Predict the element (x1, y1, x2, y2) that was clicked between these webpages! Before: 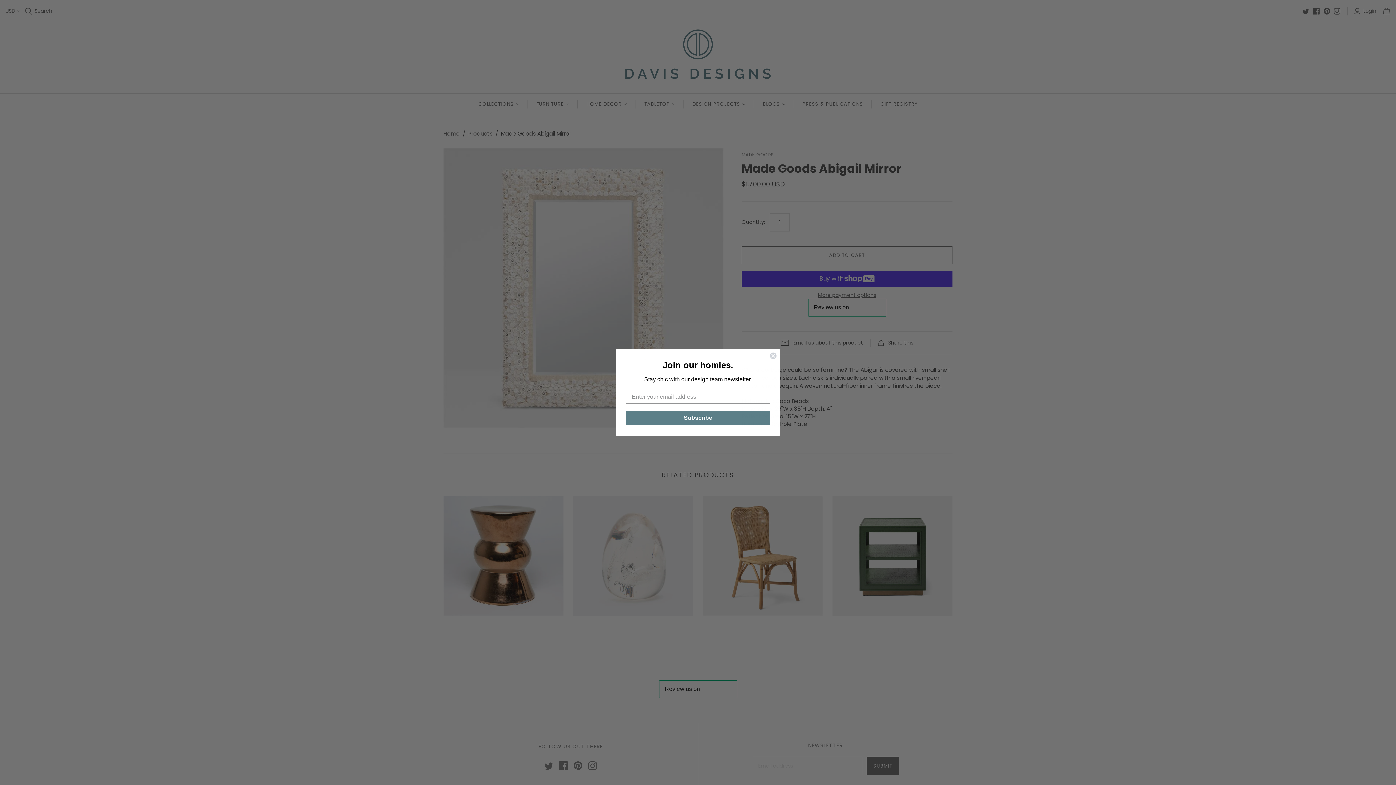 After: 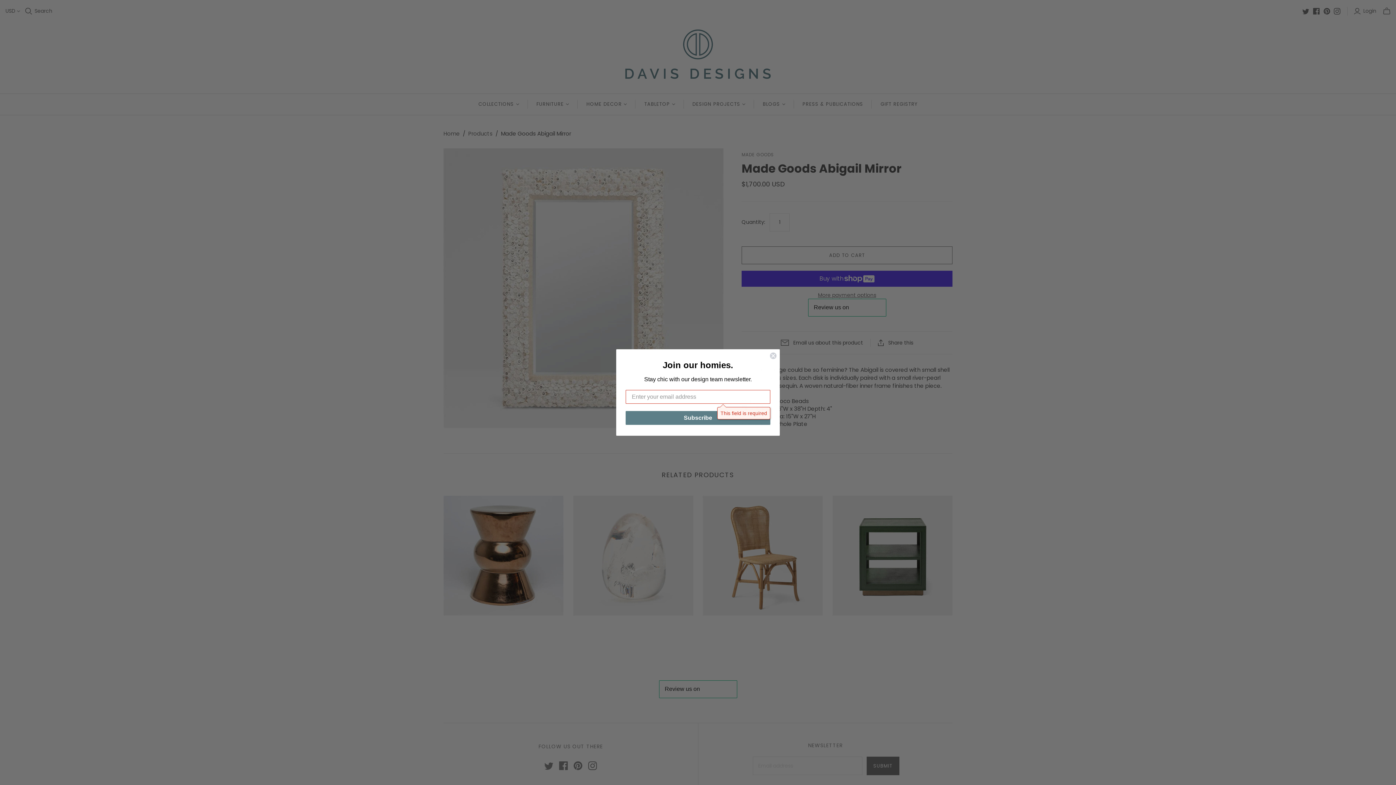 Action: label: Subscribe bbox: (625, 411, 770, 425)